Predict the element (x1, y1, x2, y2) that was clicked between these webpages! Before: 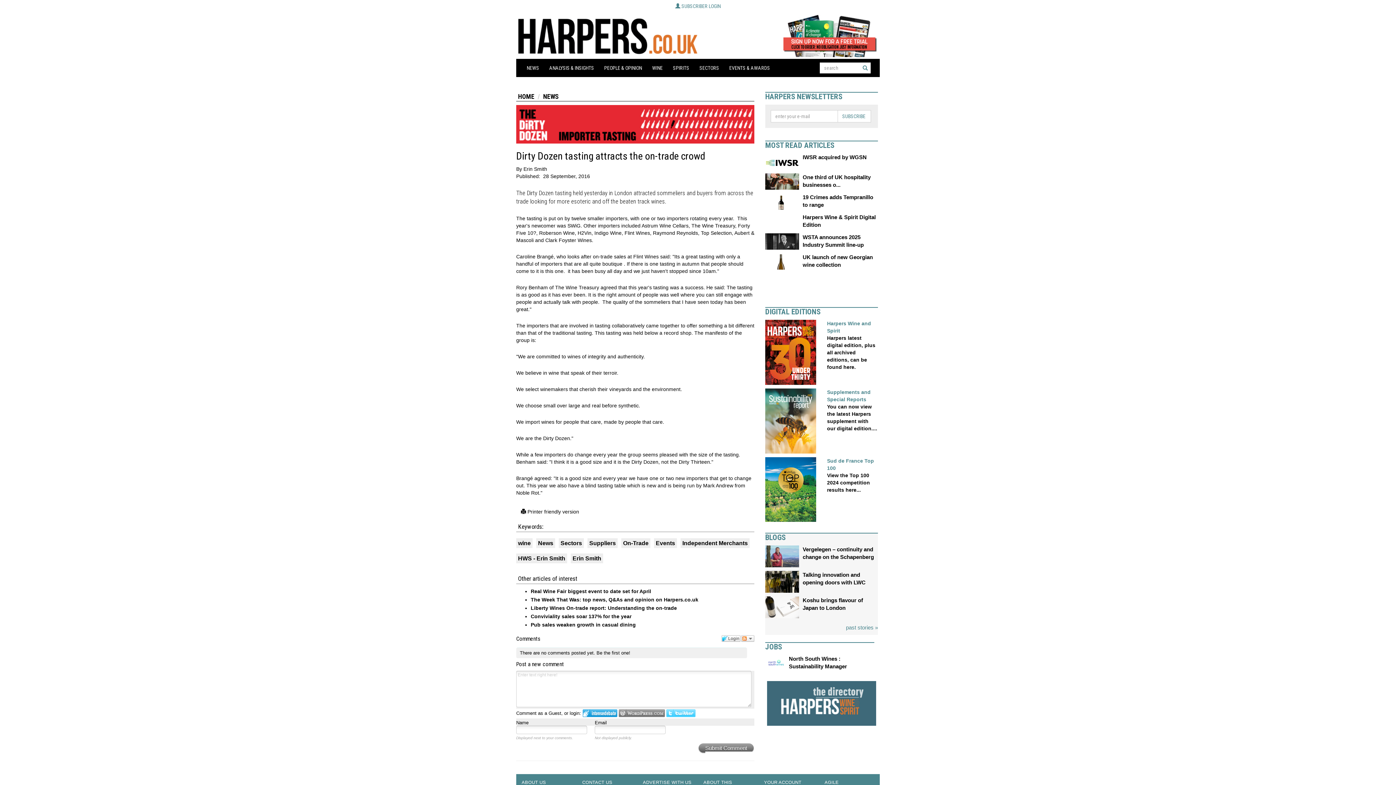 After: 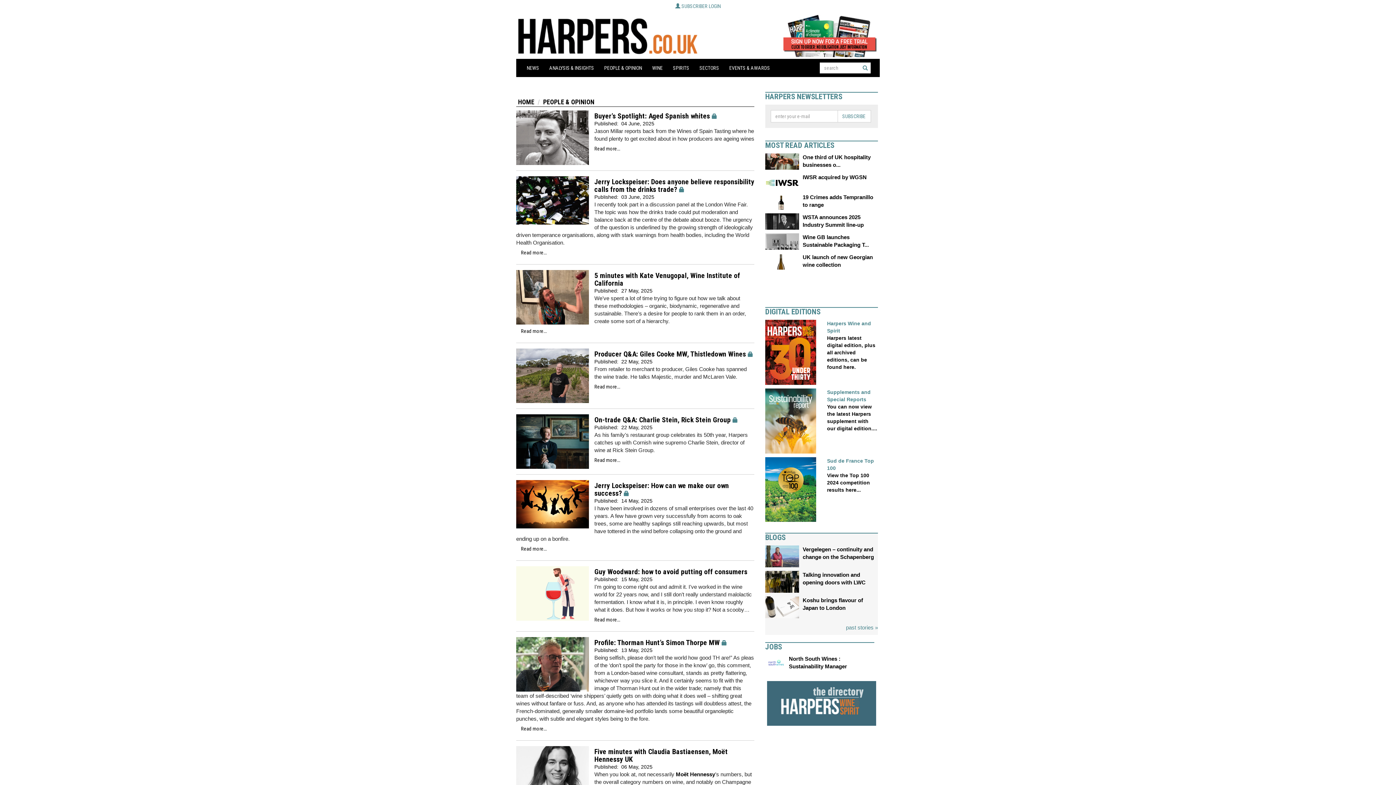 Action: label: PEOPLE & OPINION bbox: (599, 58, 647, 77)